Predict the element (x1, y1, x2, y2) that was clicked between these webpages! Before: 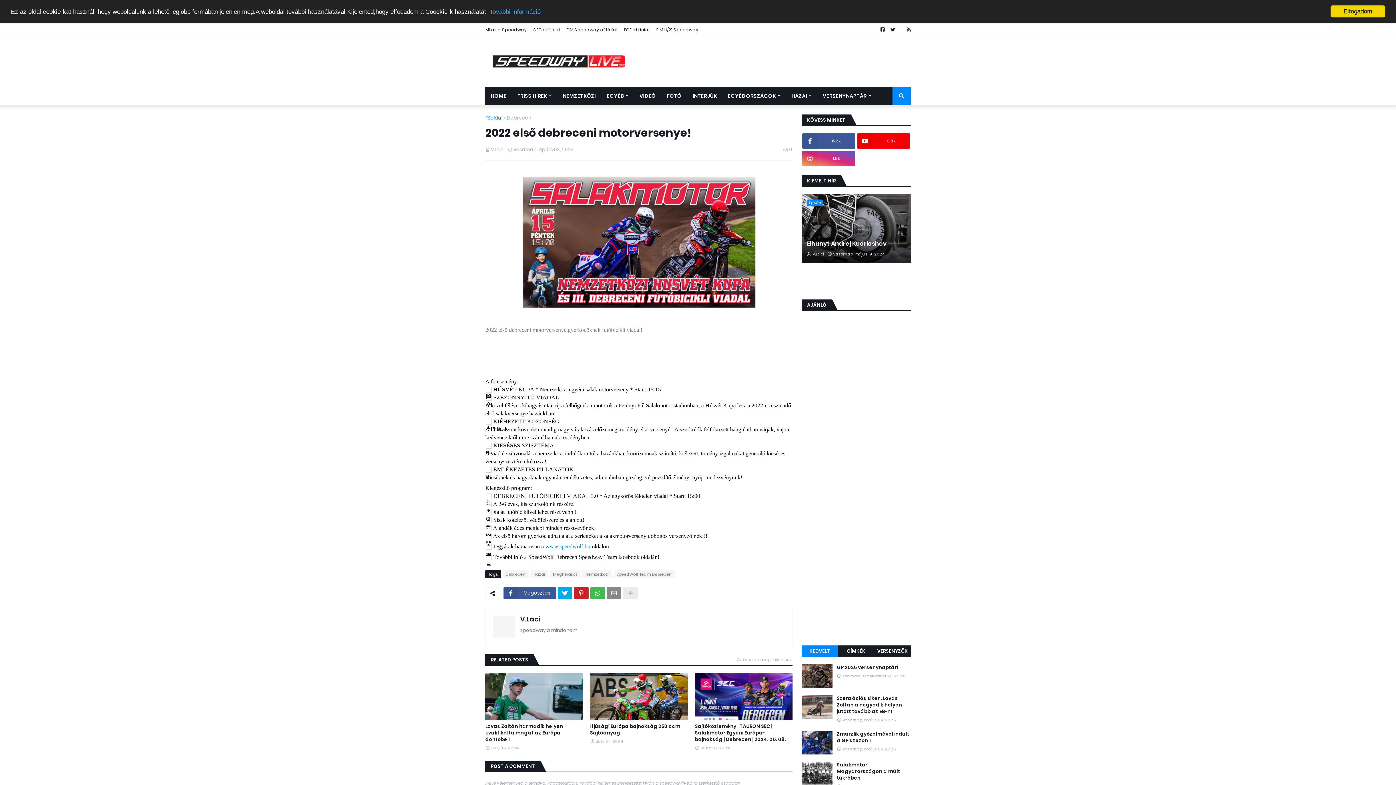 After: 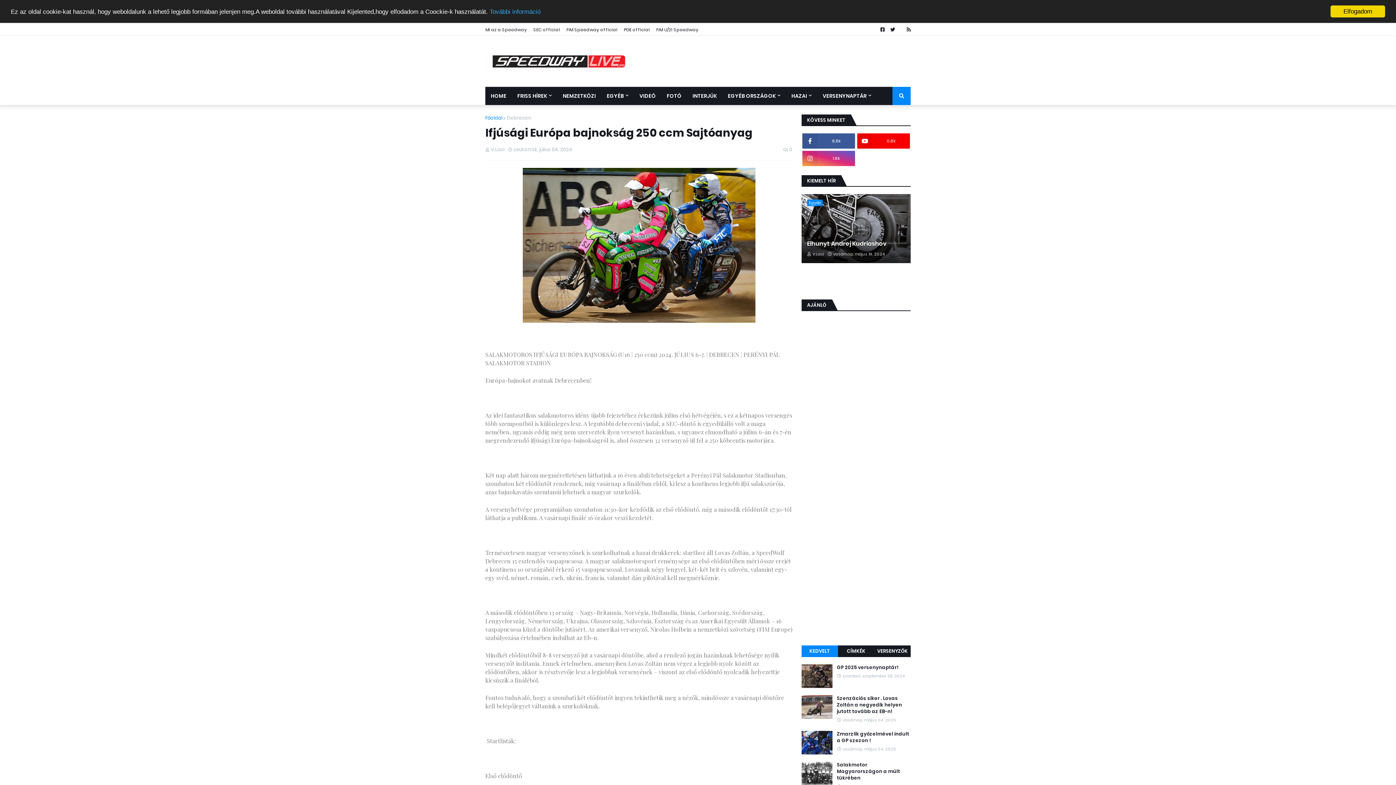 Action: bbox: (590, 673, 687, 720)